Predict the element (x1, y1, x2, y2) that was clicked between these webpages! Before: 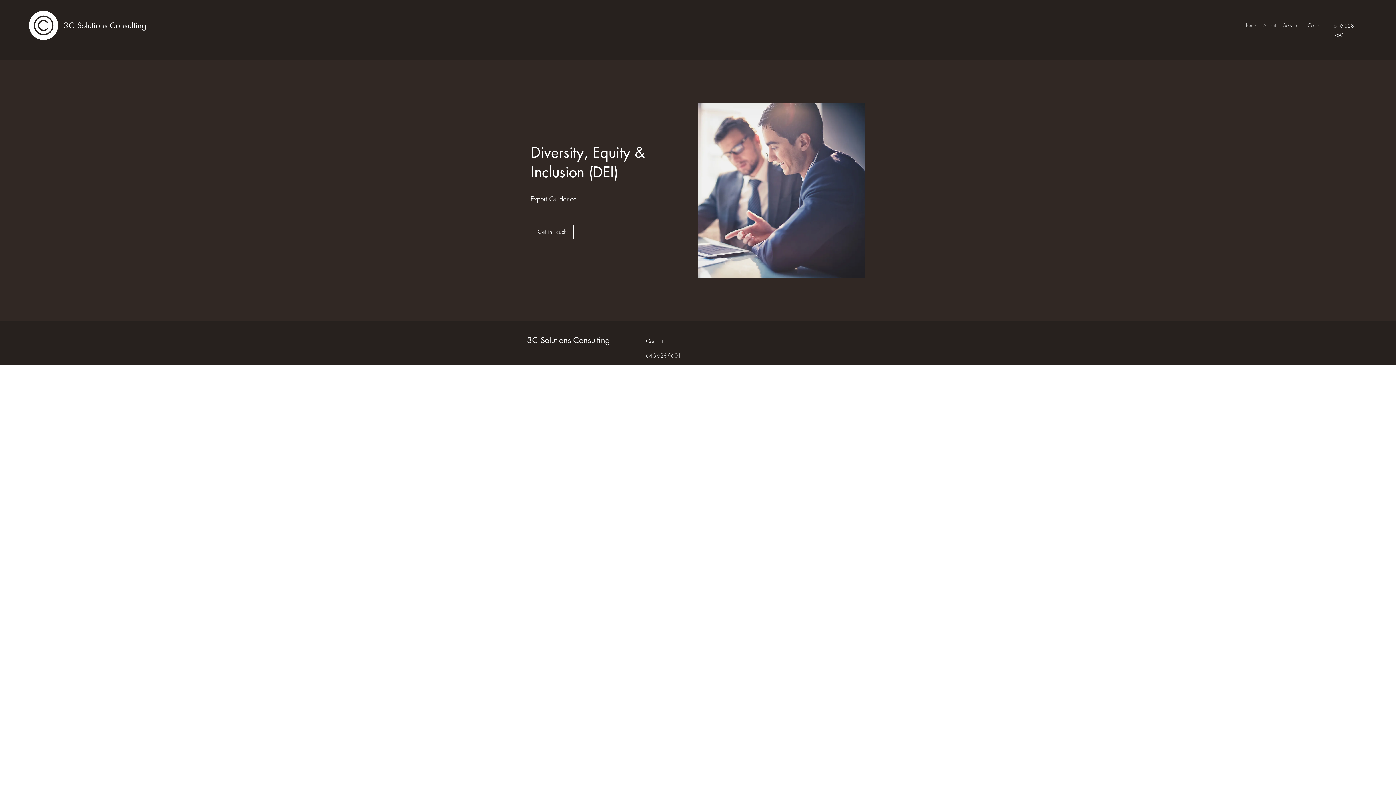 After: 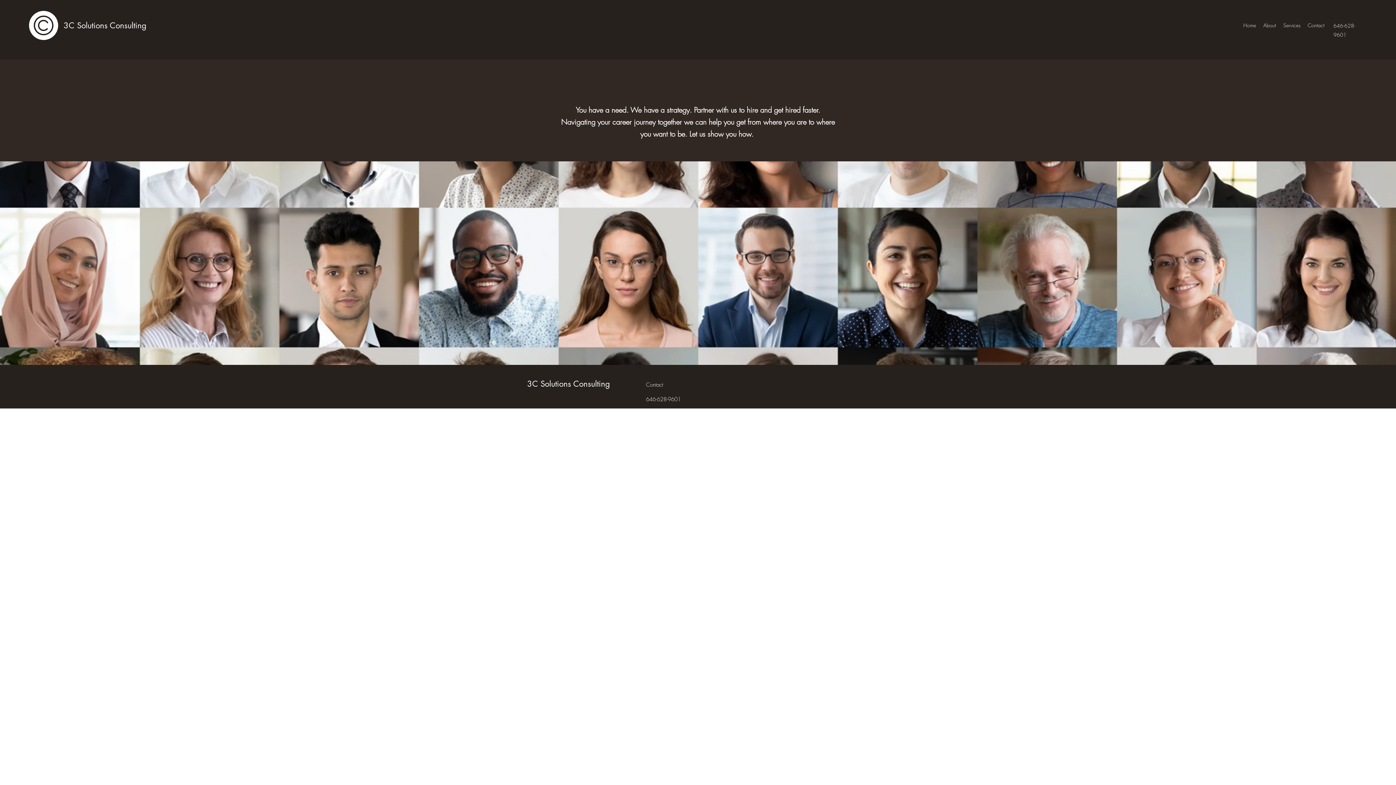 Action: bbox: (29, 10, 58, 40)